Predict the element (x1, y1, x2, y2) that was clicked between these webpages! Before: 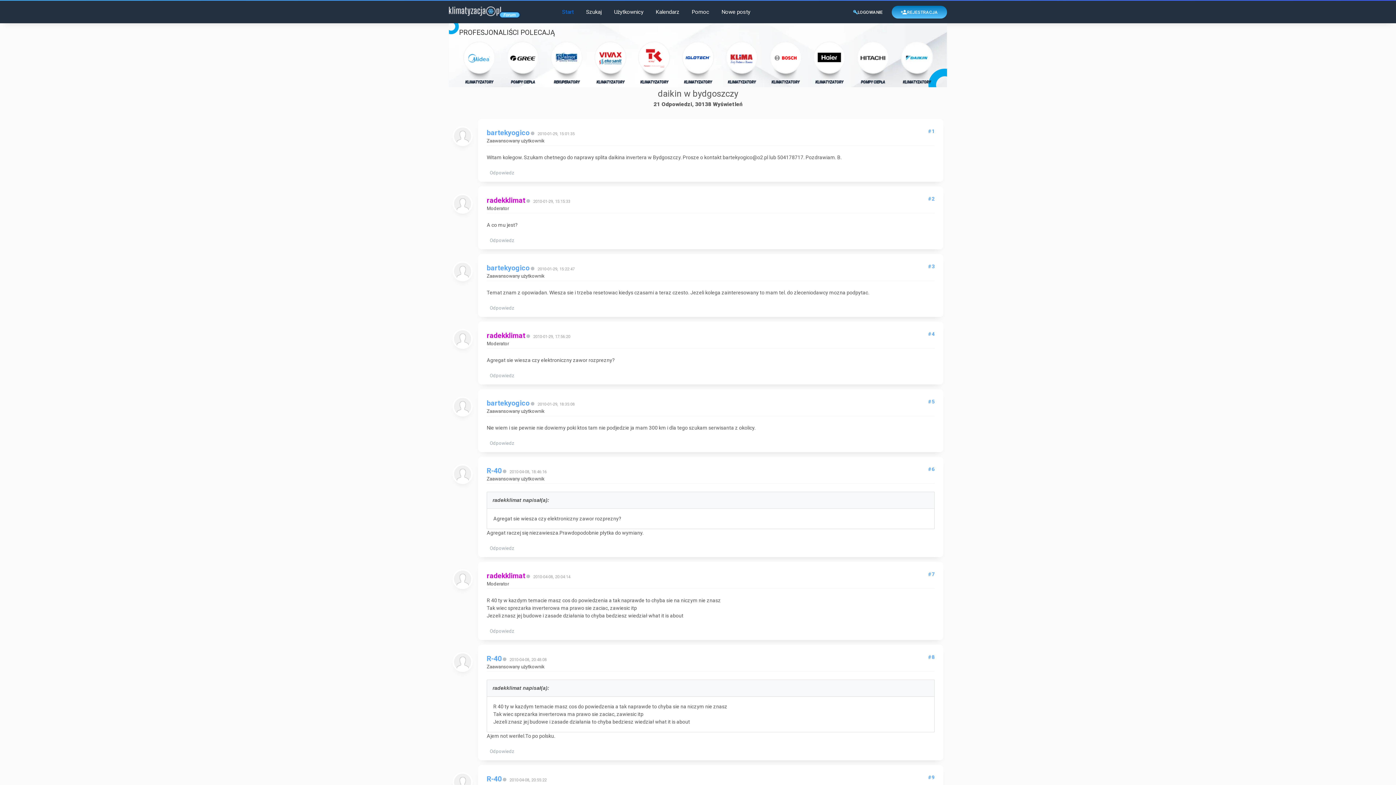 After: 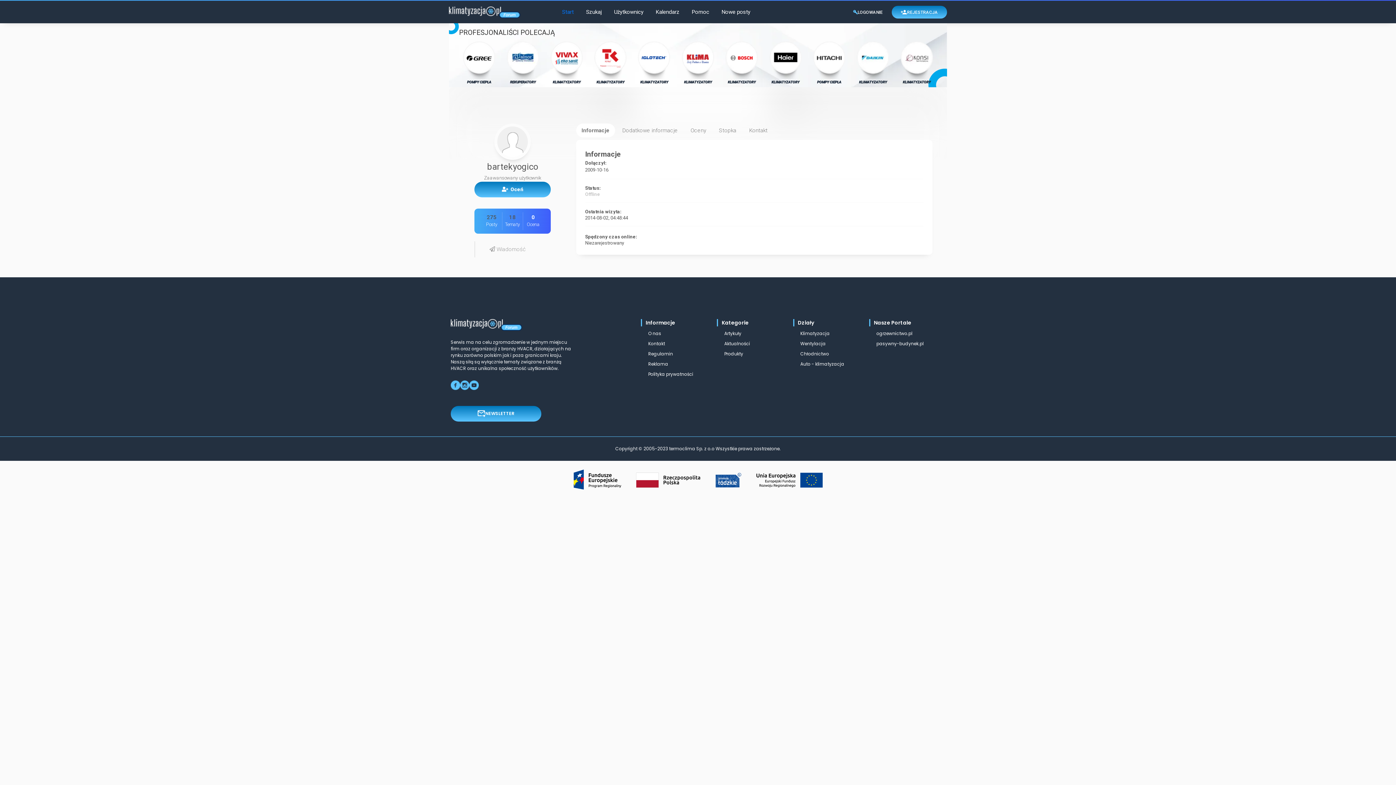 Action: bbox: (452, 412, 472, 417)